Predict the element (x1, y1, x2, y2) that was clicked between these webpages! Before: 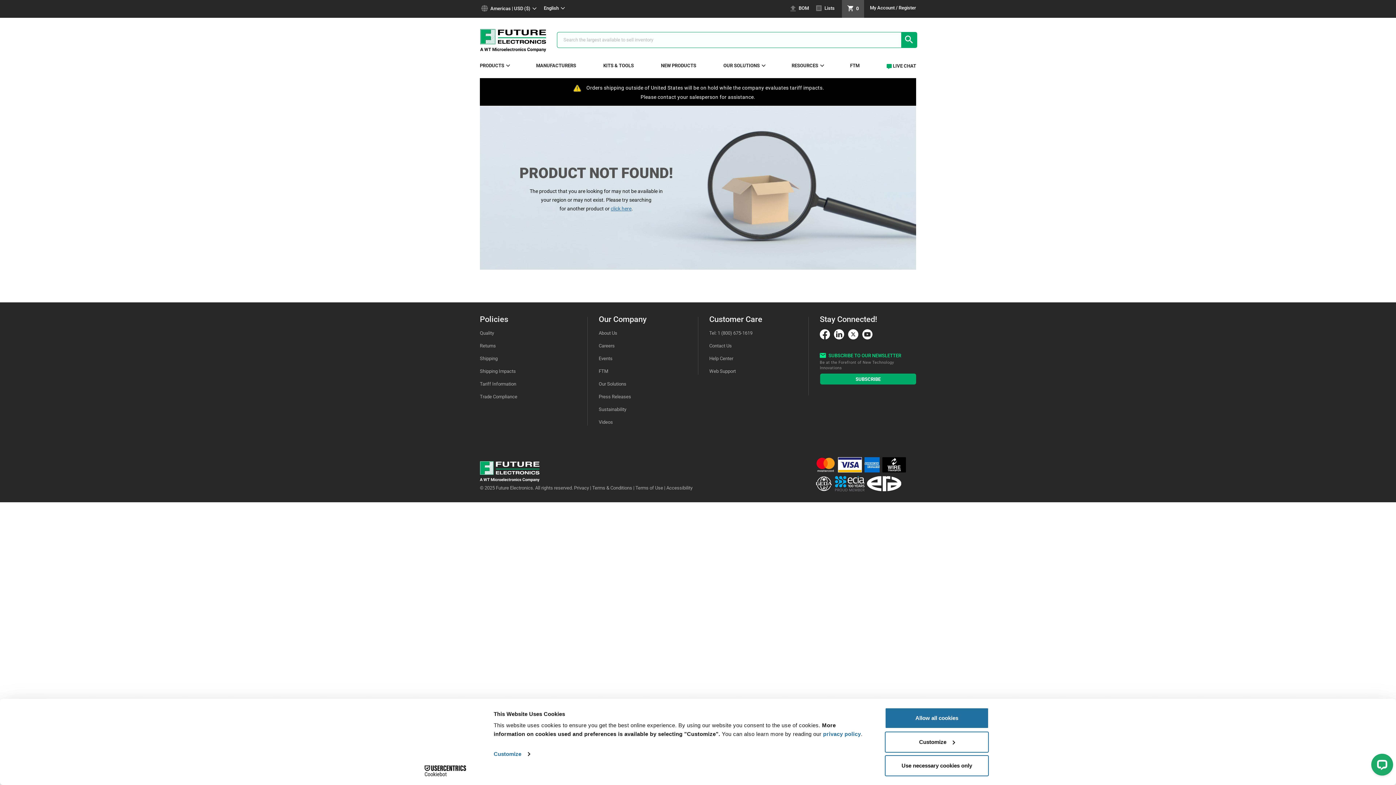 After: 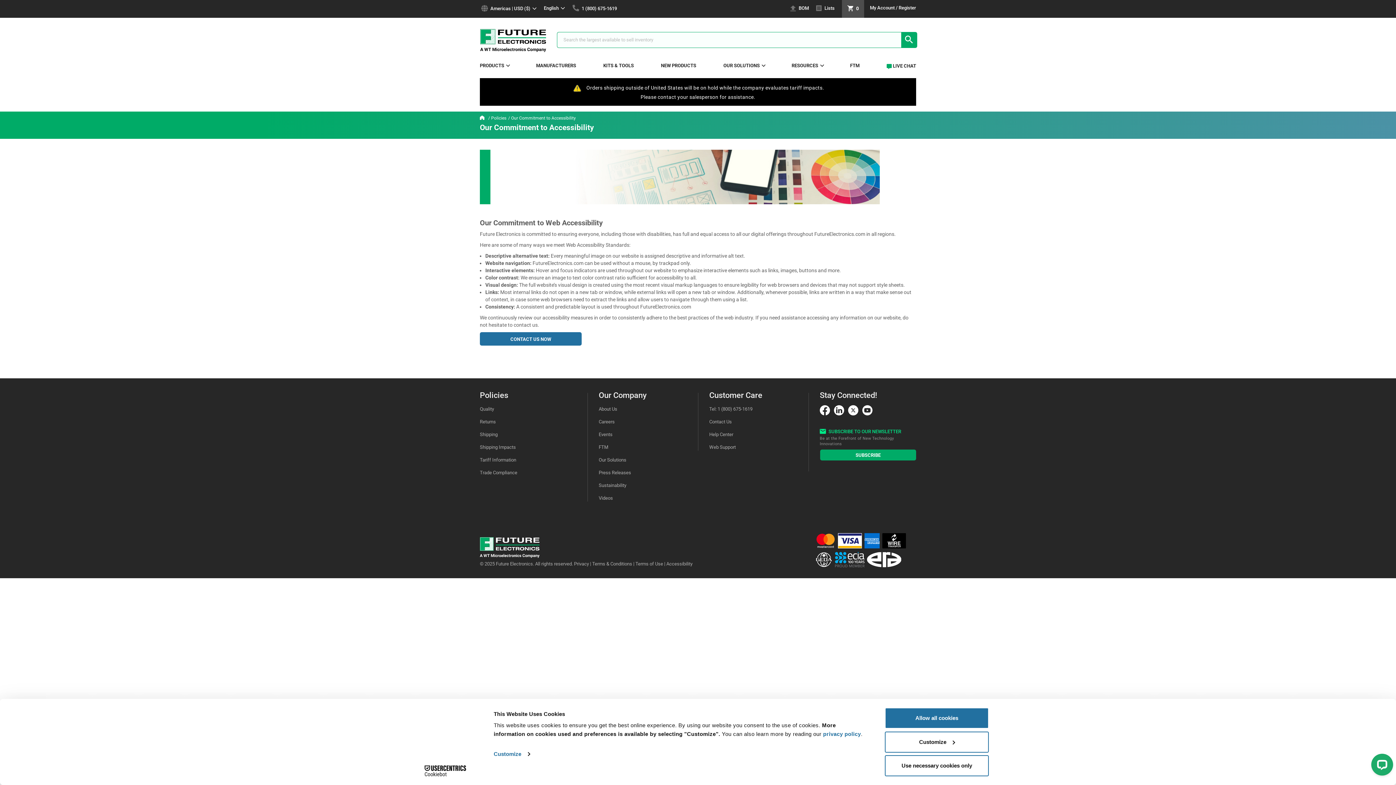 Action: bbox: (666, 484, 692, 491) label: Accessibility